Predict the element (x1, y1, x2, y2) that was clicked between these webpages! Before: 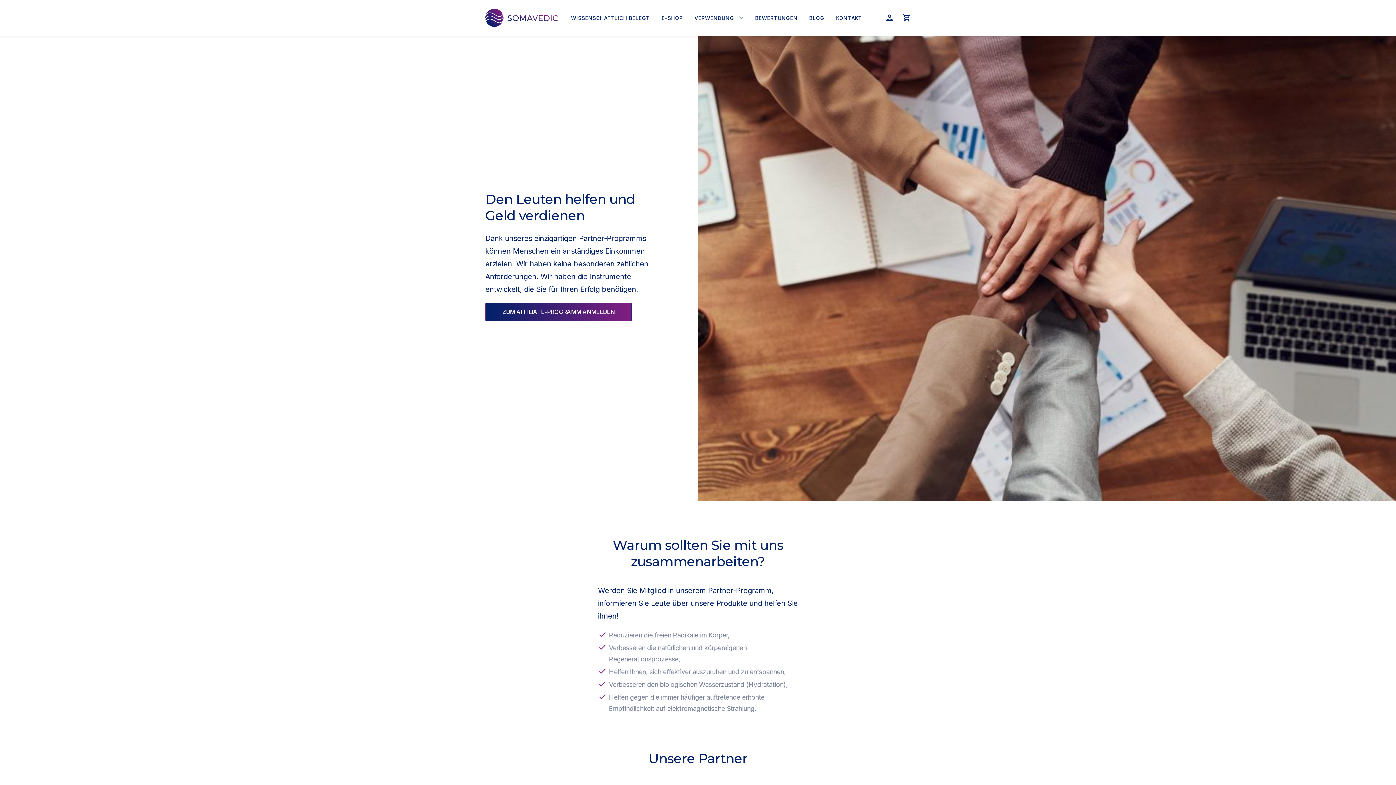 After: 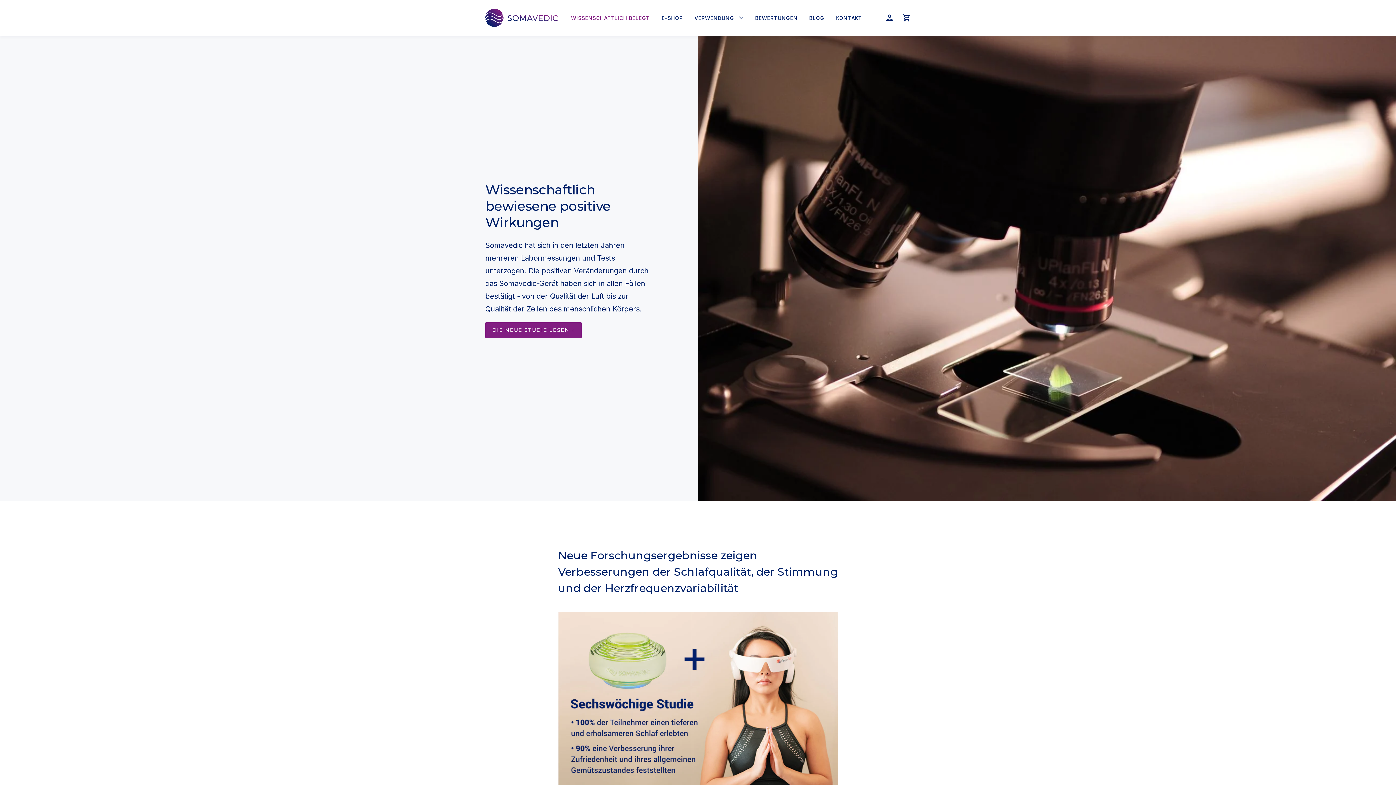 Action: label: WISSENSCHAFTLICH BELEGT bbox: (565, 8, 656, 26)